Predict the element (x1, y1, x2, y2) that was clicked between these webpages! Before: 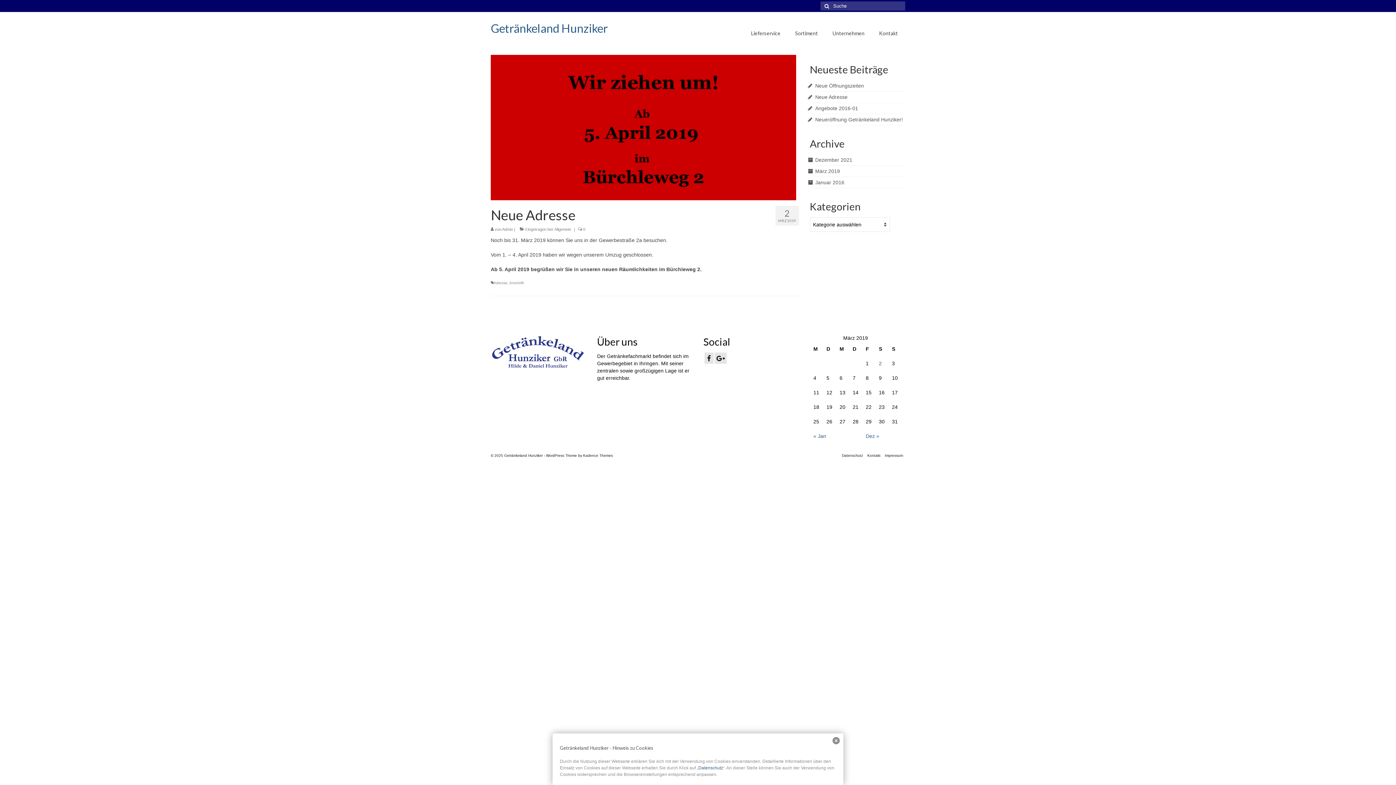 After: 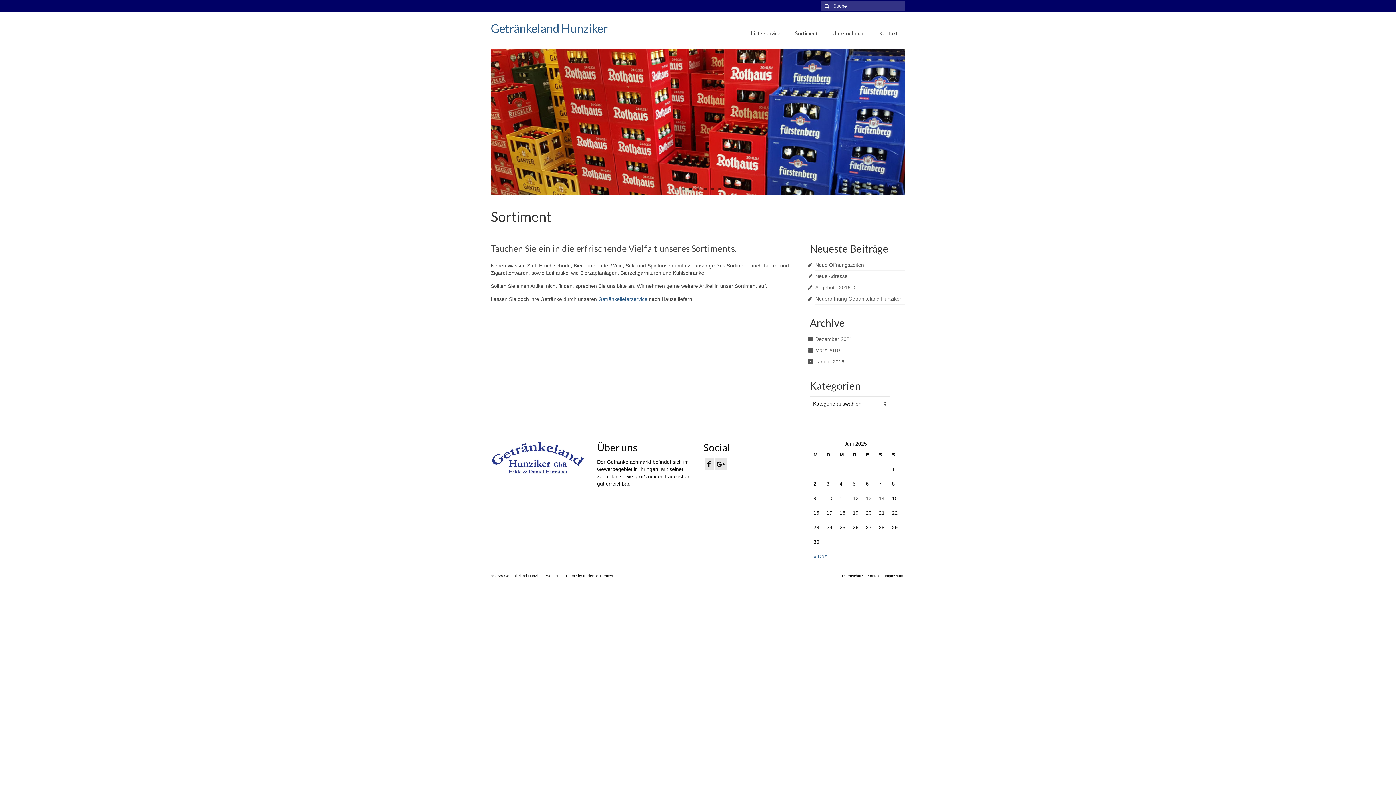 Action: bbox: (787, 26, 825, 40) label: Sortiment